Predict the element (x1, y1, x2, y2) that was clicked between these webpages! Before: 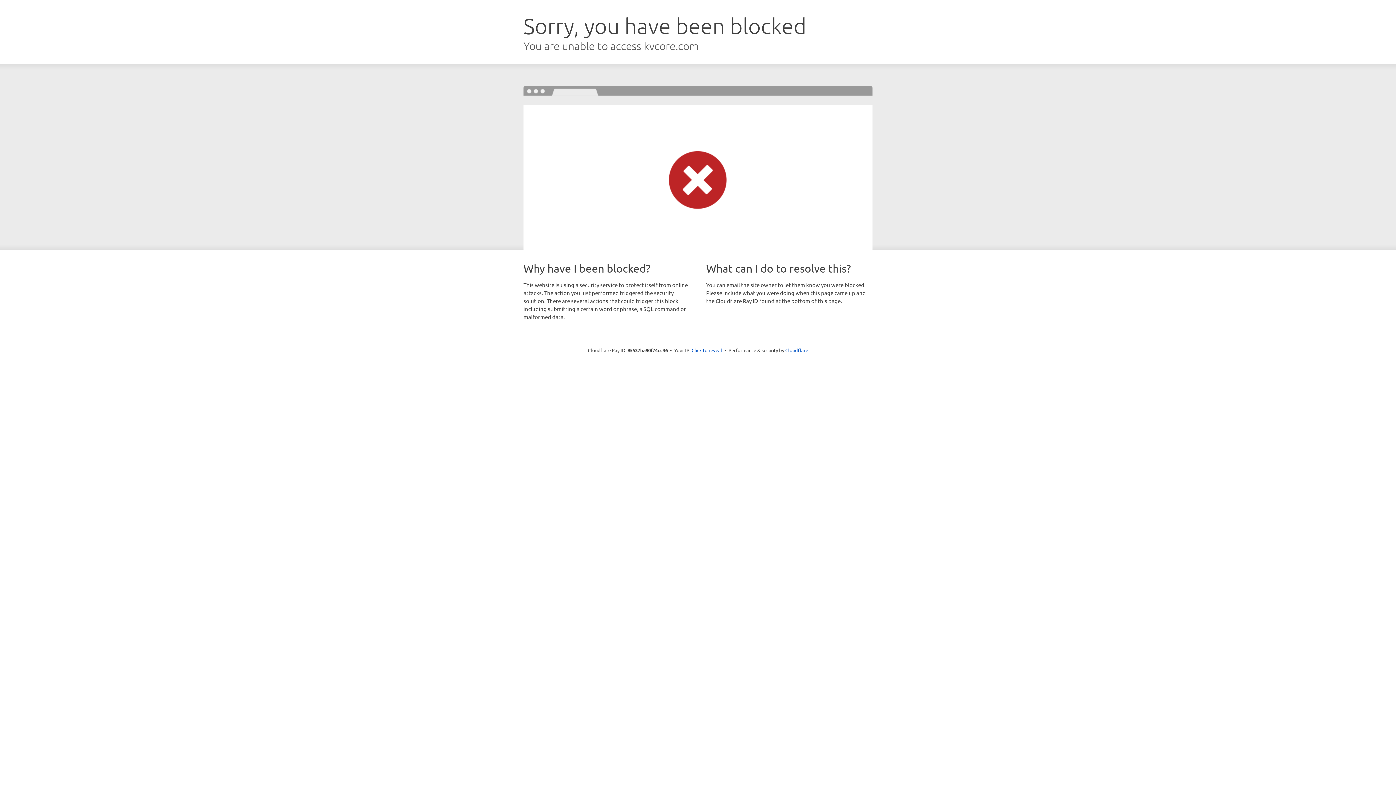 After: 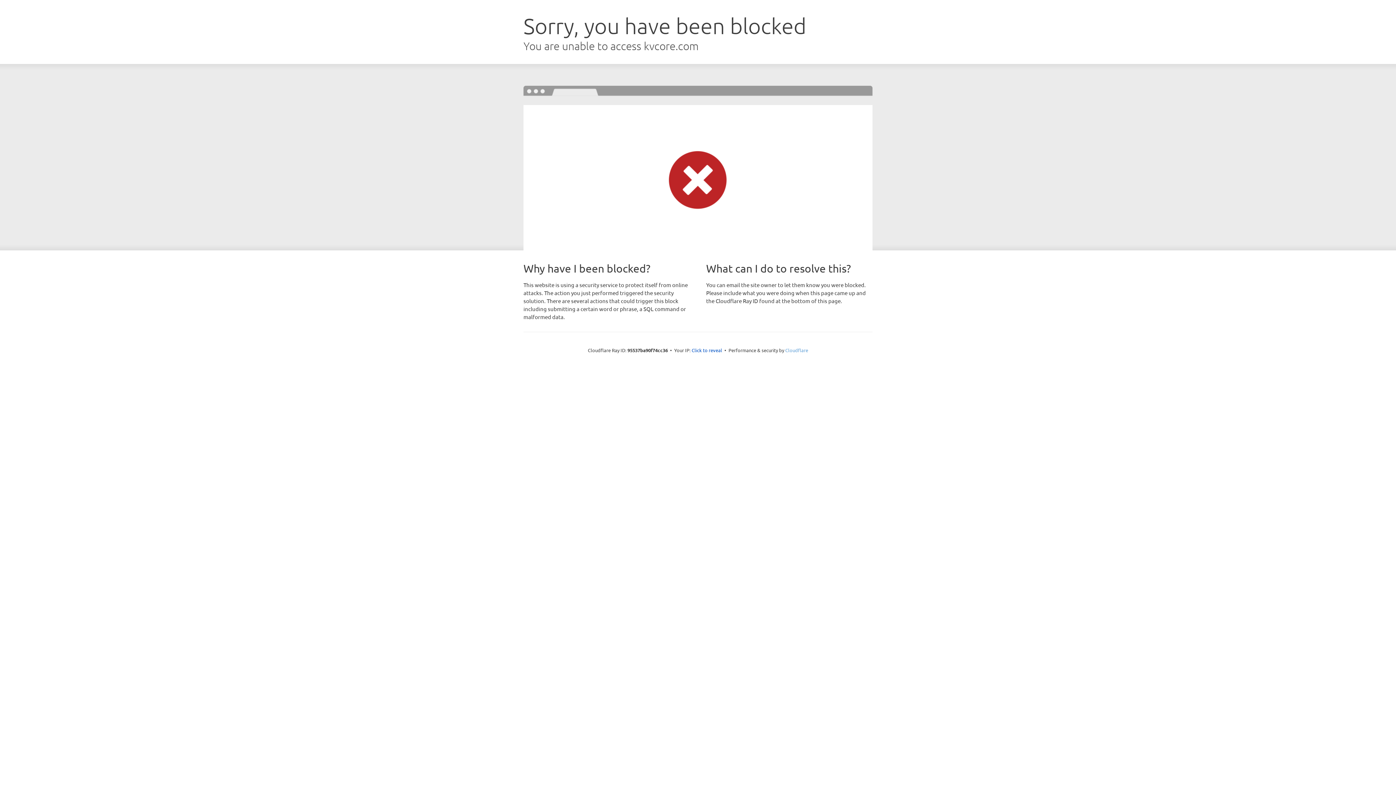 Action: bbox: (785, 347, 808, 353) label: Cloudflare